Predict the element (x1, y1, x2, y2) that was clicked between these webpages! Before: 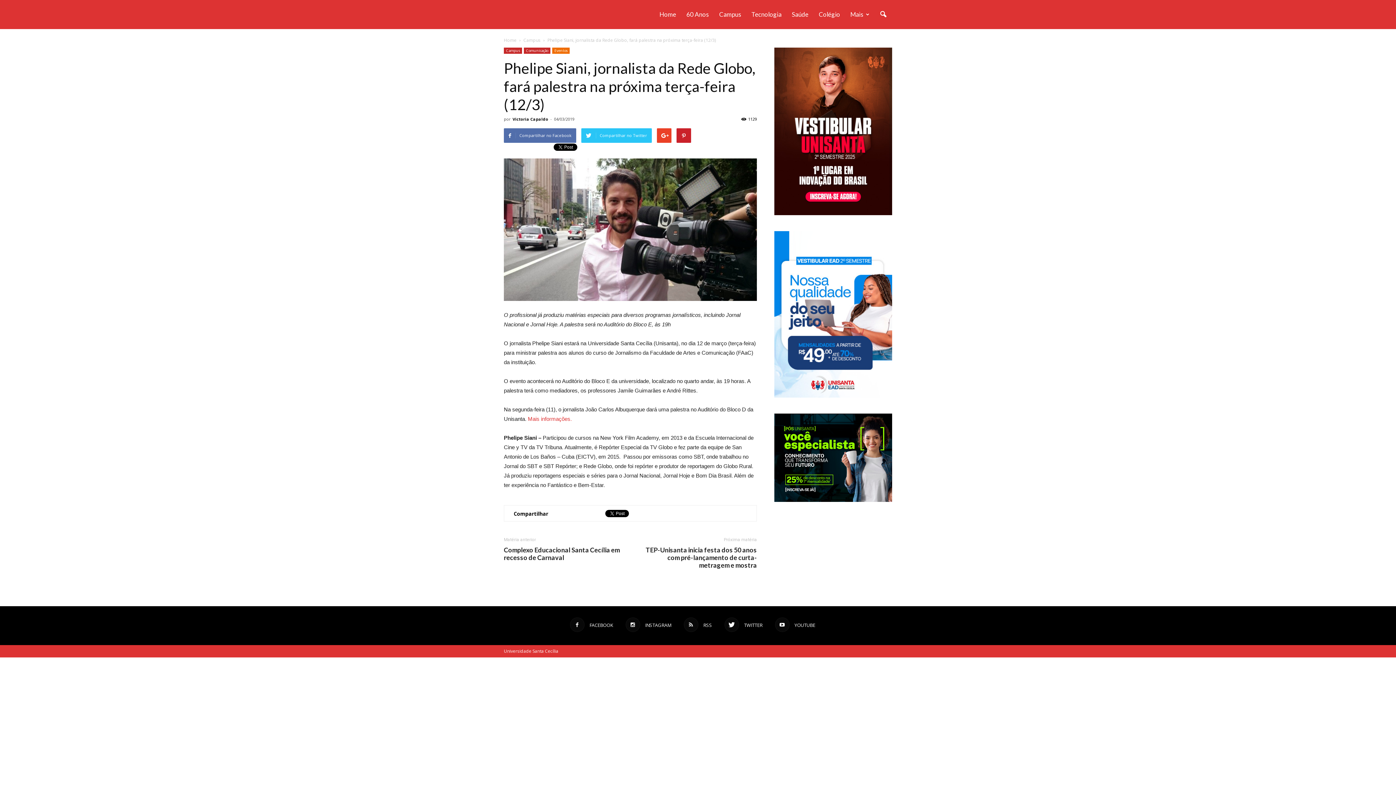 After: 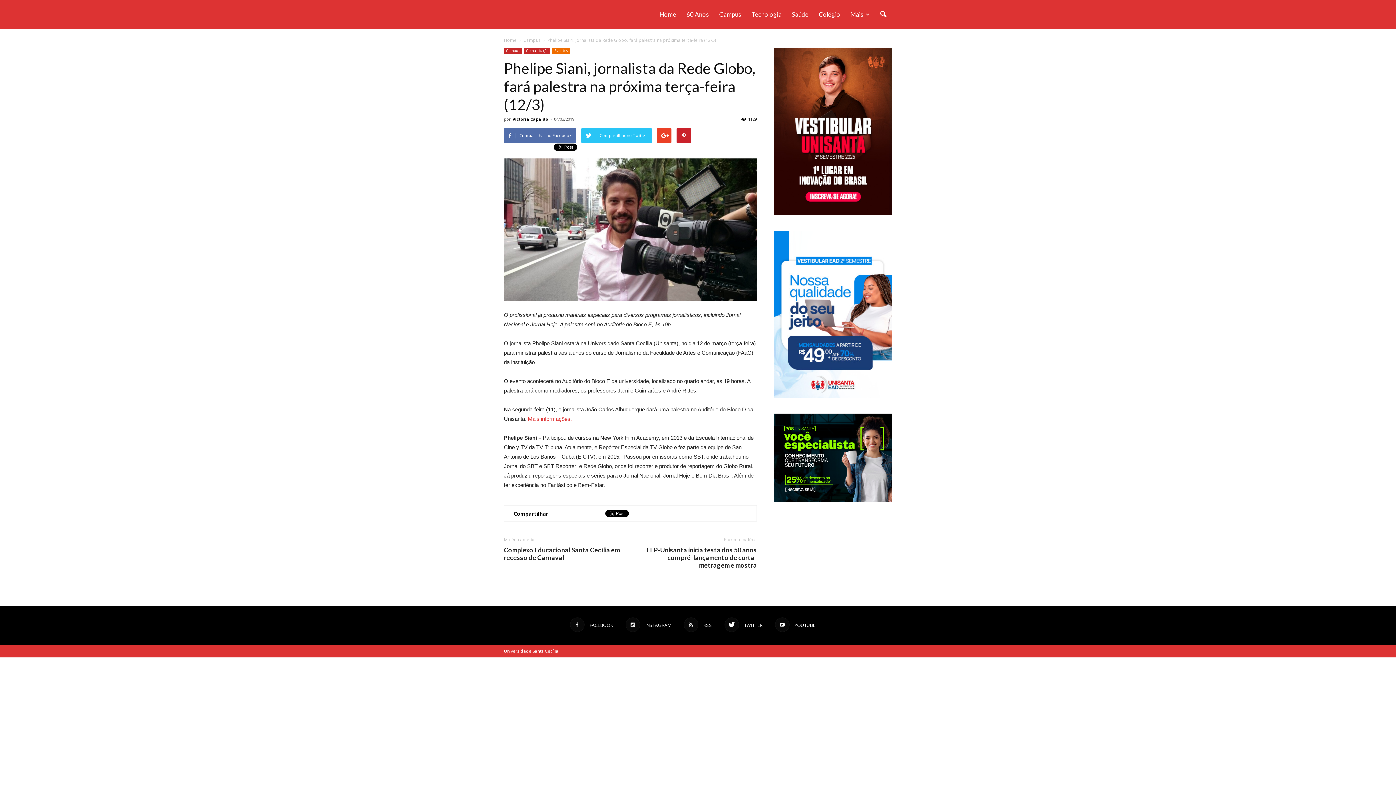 Action: label: Universidade Santa Cecília bbox: (504, 648, 558, 654)